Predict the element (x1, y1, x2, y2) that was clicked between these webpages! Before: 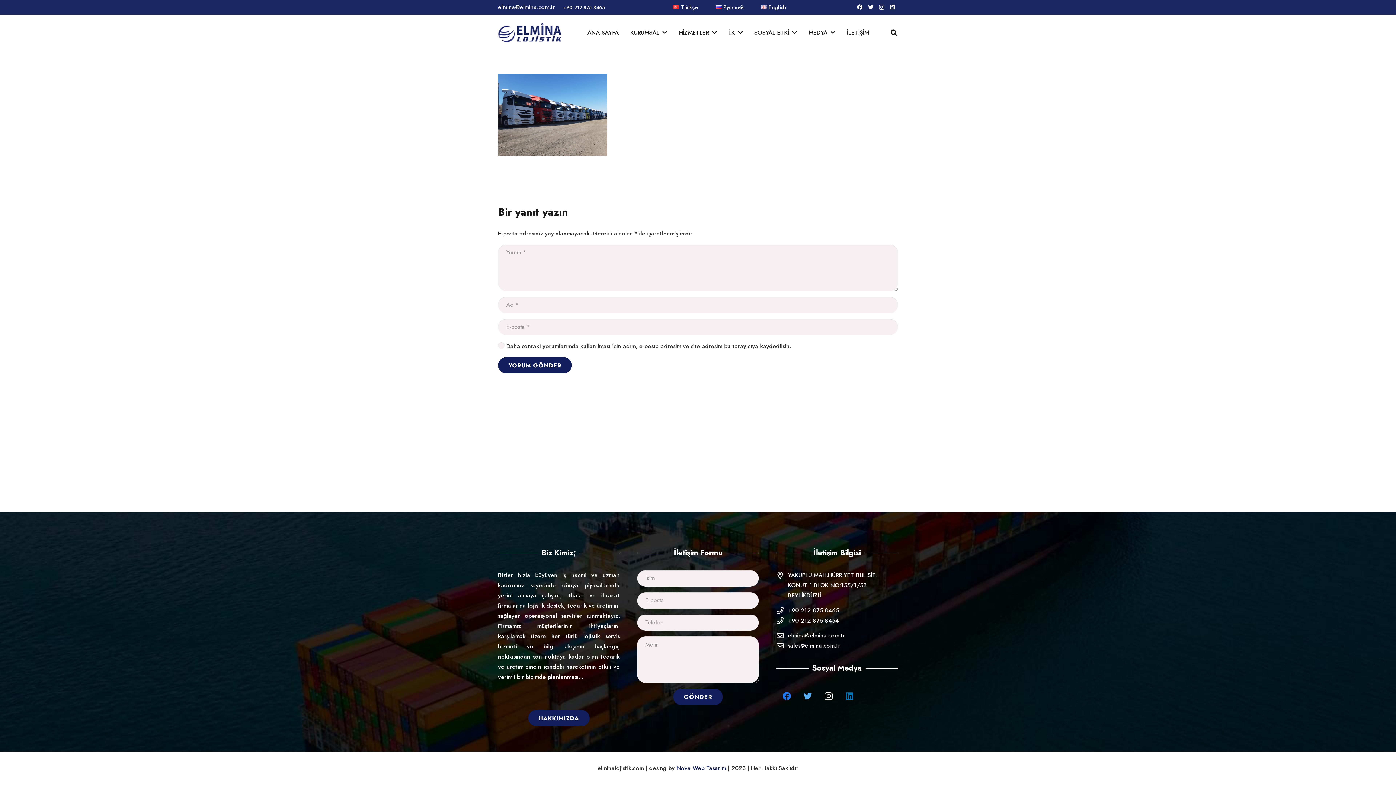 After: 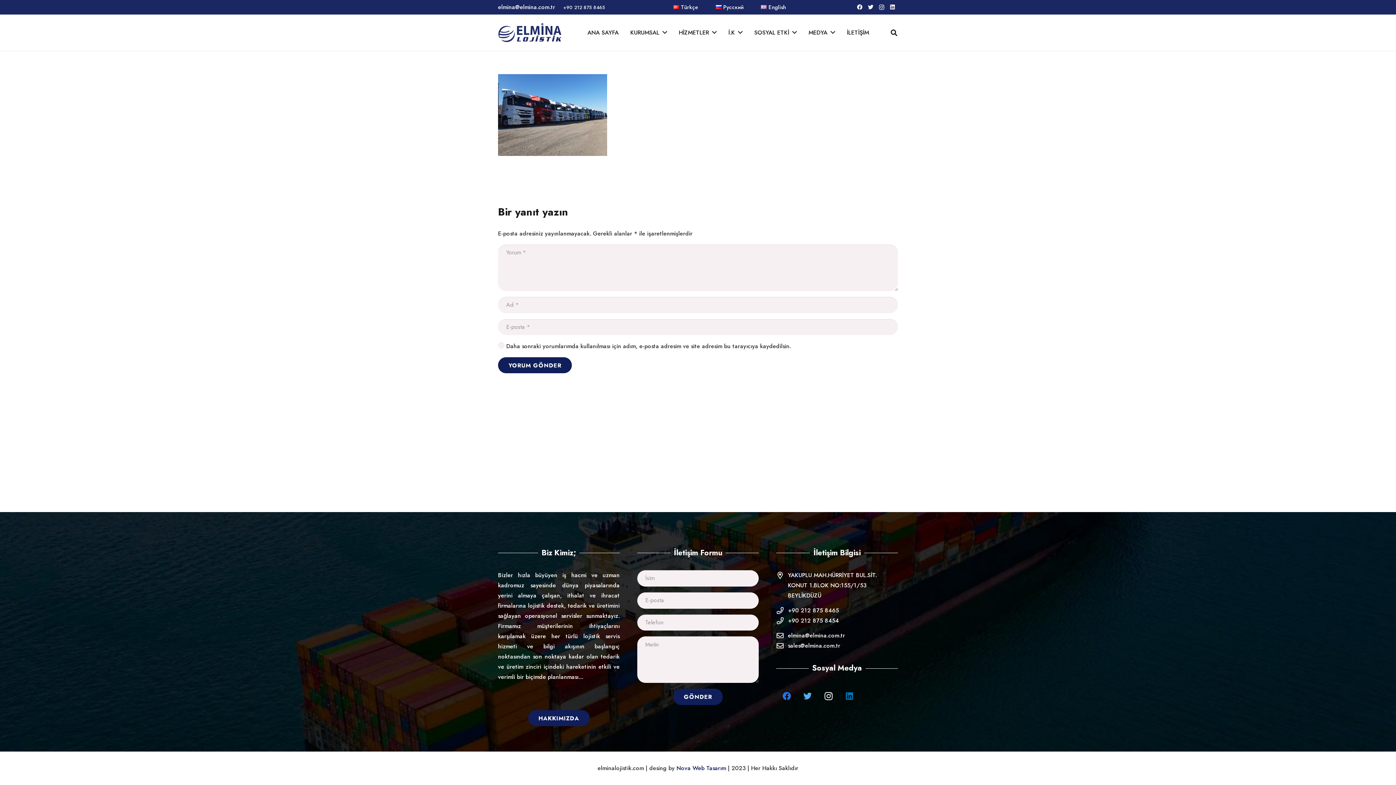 Action: label: sales@elmina.com.tr bbox: (788, 641, 840, 650)